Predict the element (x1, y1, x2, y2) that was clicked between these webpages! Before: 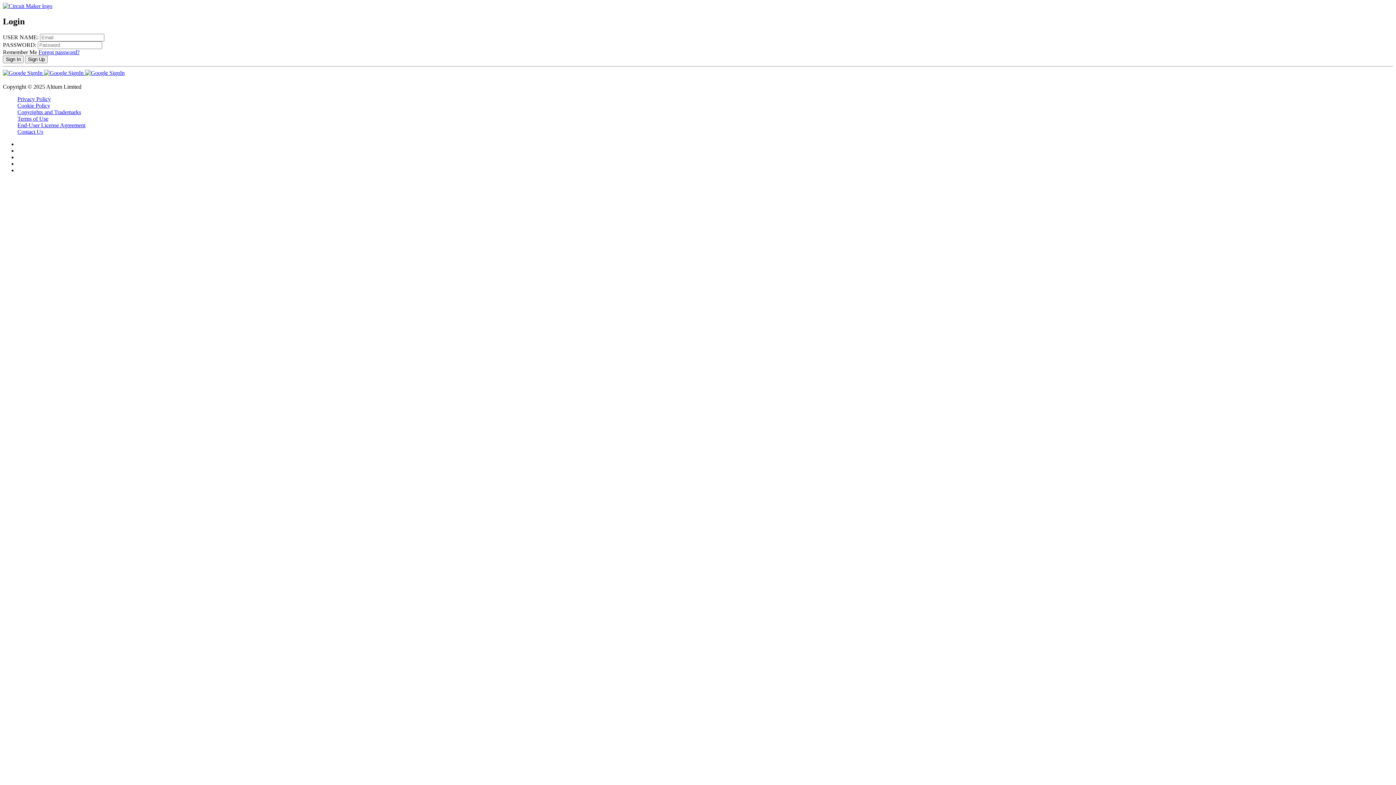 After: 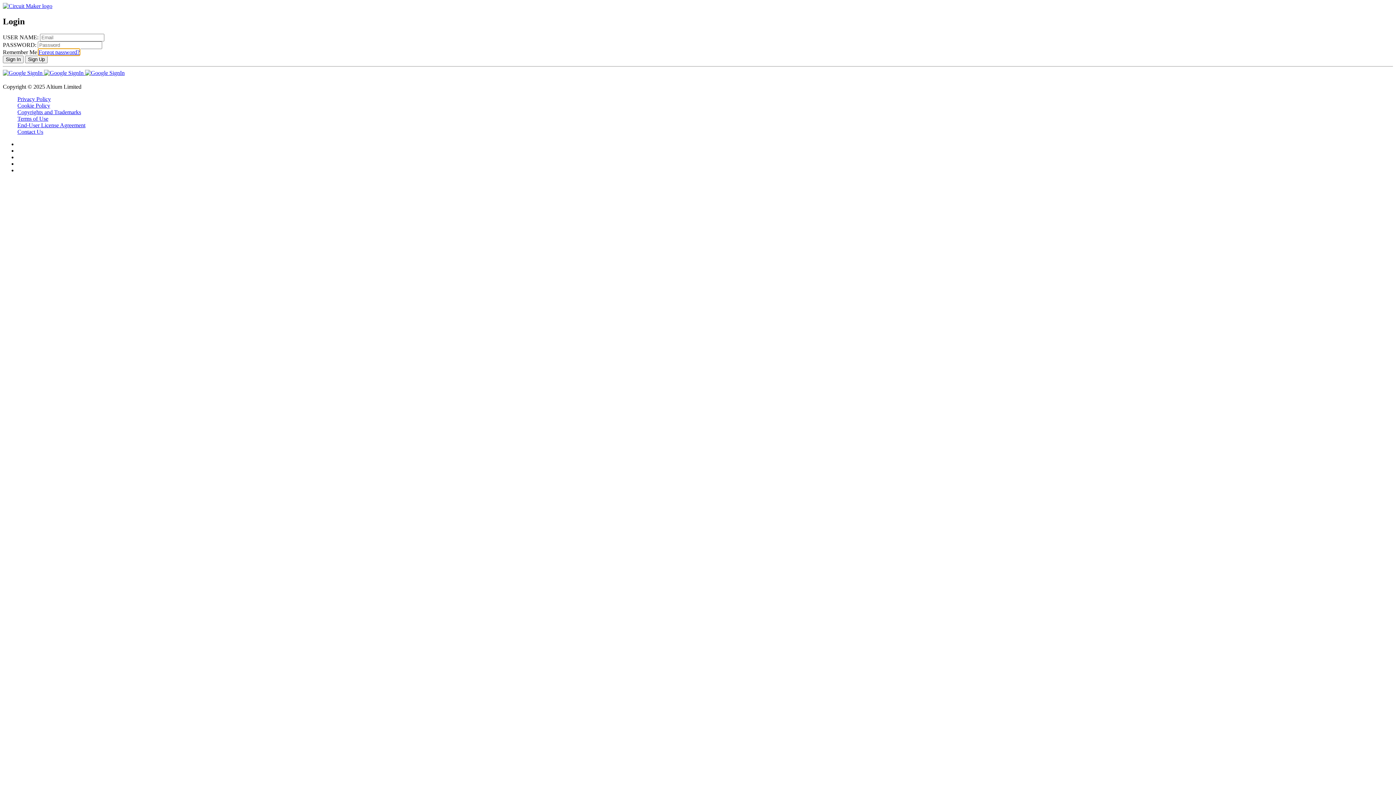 Action: label: Forgot password? bbox: (38, 49, 79, 55)